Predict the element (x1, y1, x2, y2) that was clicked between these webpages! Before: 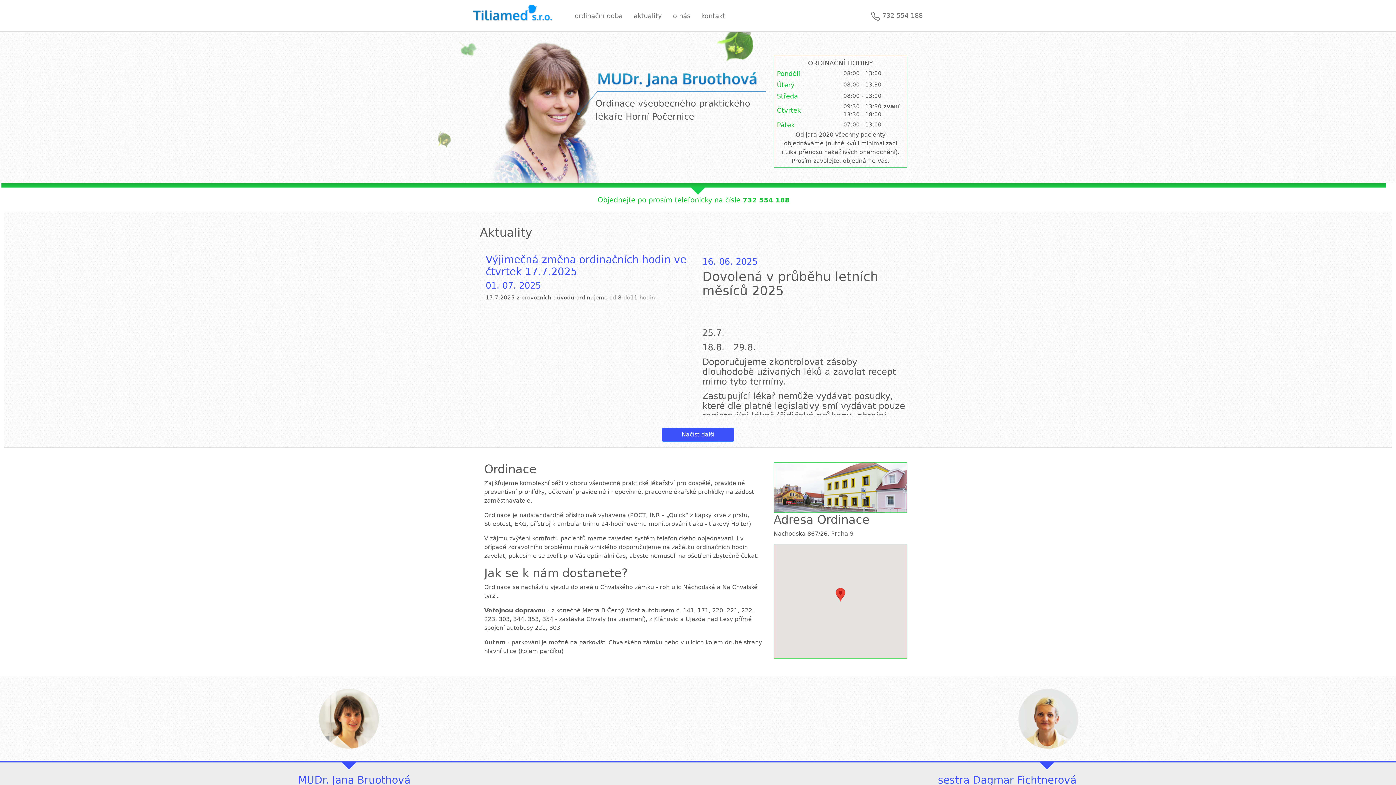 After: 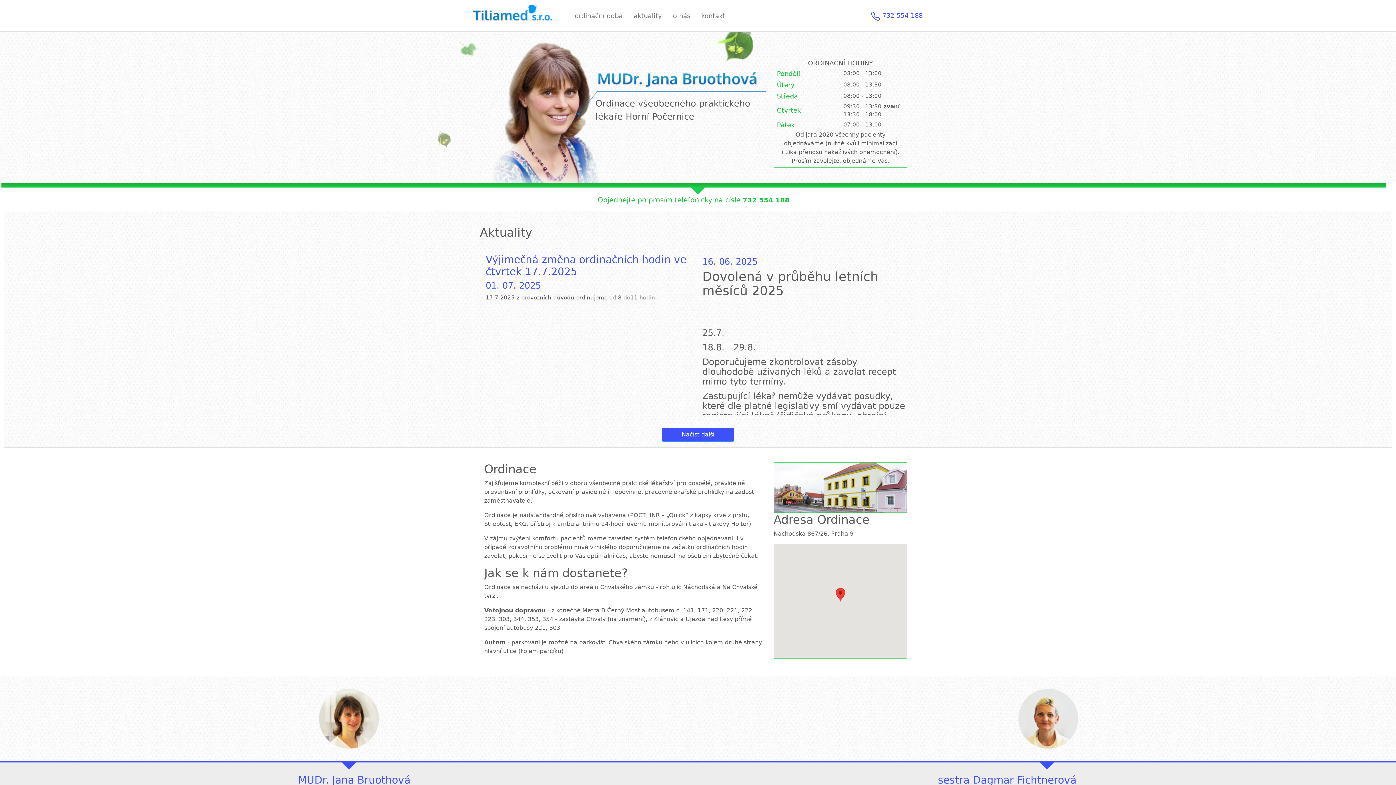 Action: bbox: (860, 7, 933, 23) label:  732 554 188